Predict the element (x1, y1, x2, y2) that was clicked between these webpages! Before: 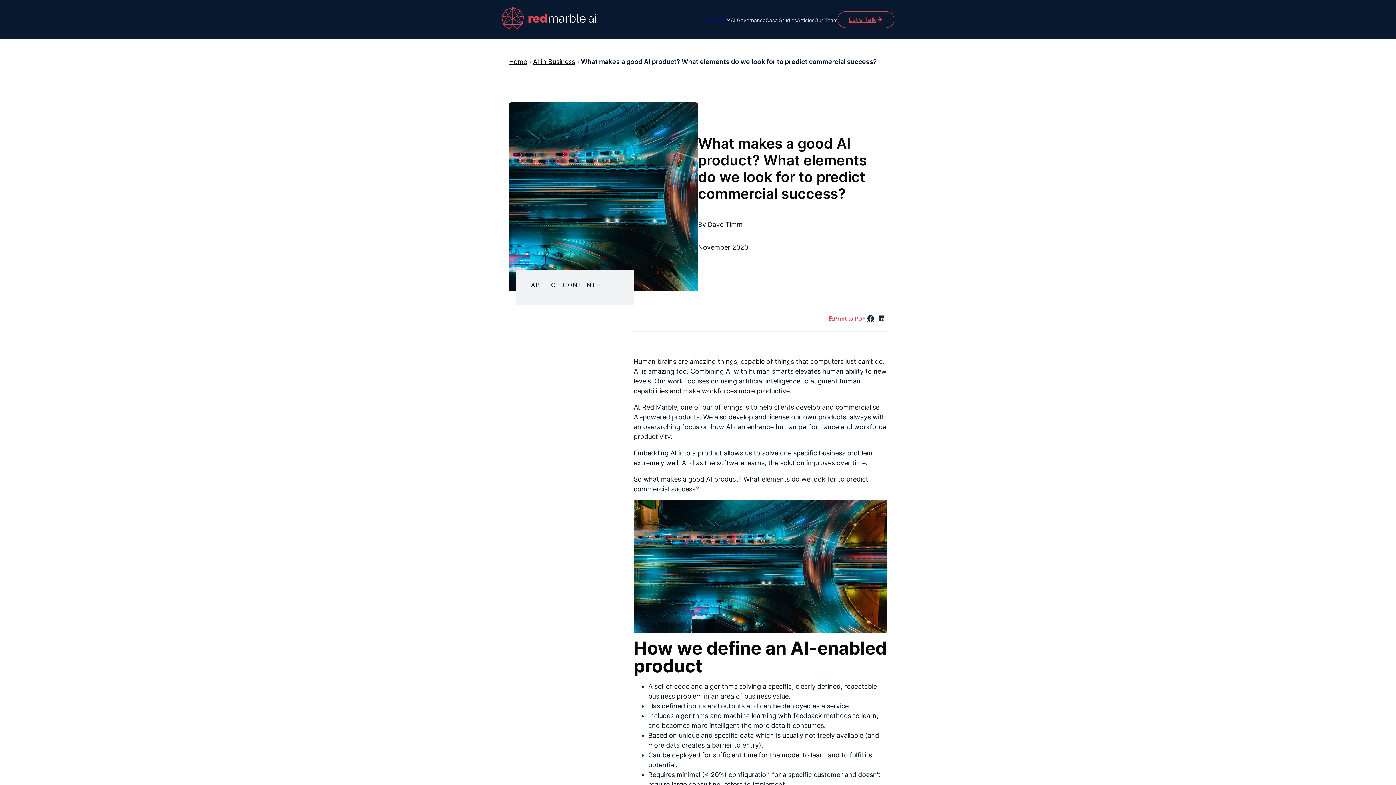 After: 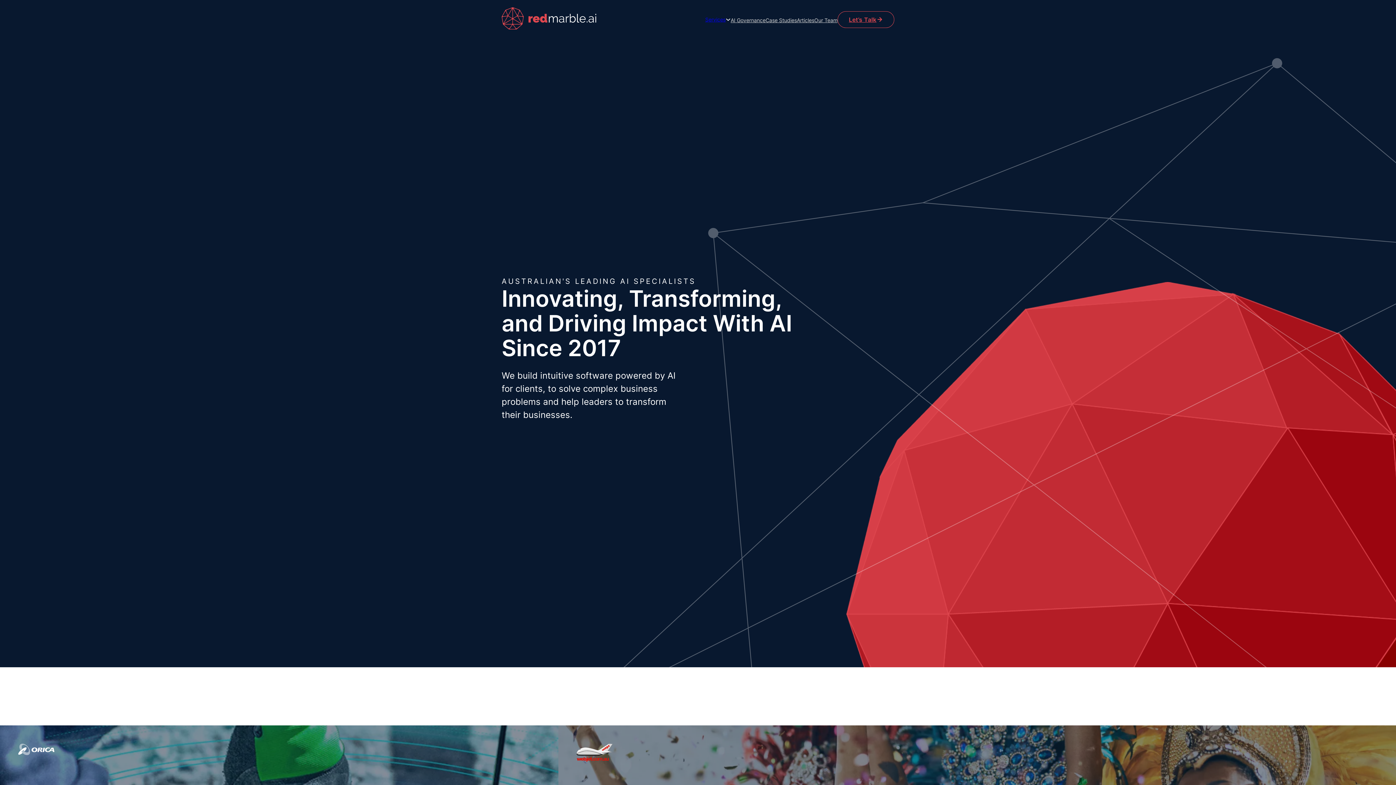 Action: bbox: (509, 57, 527, 65) label: Home